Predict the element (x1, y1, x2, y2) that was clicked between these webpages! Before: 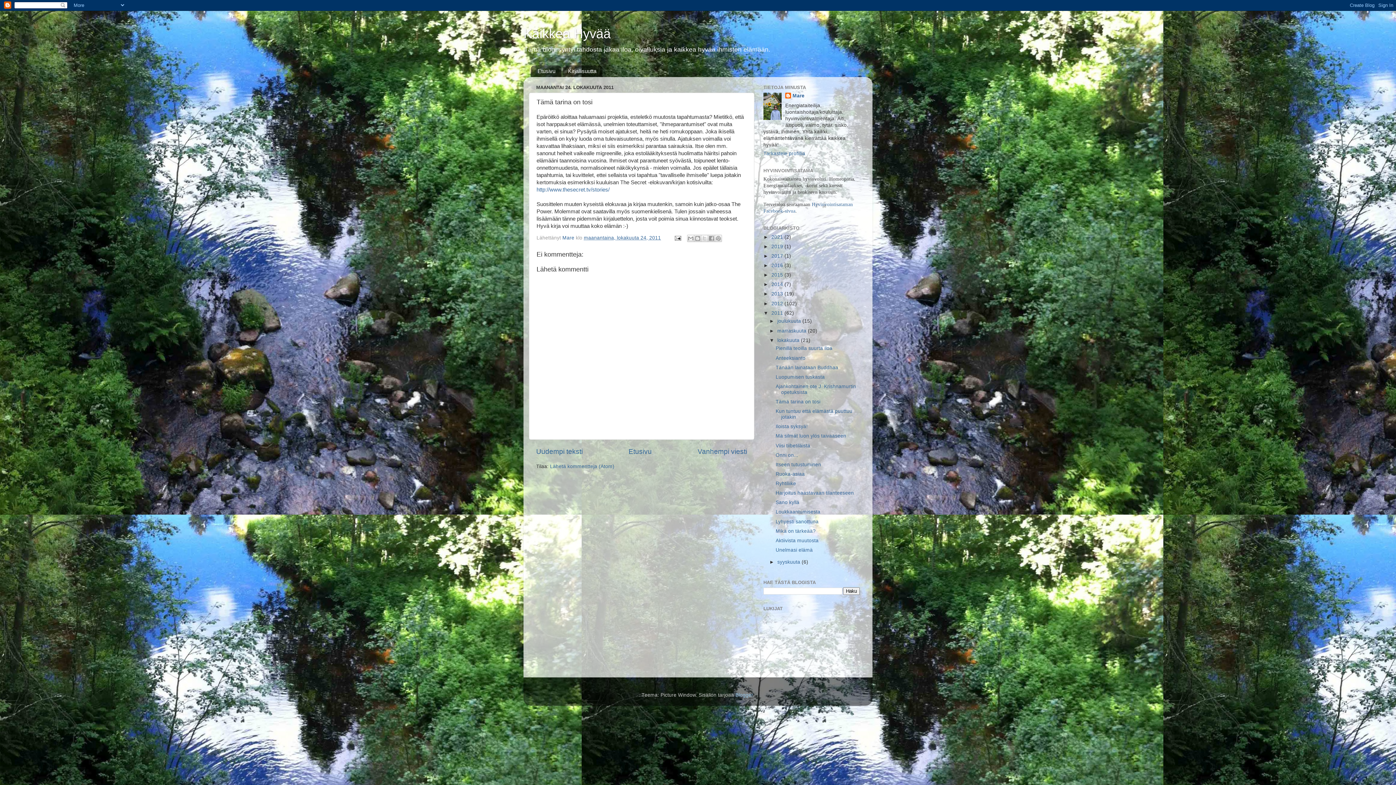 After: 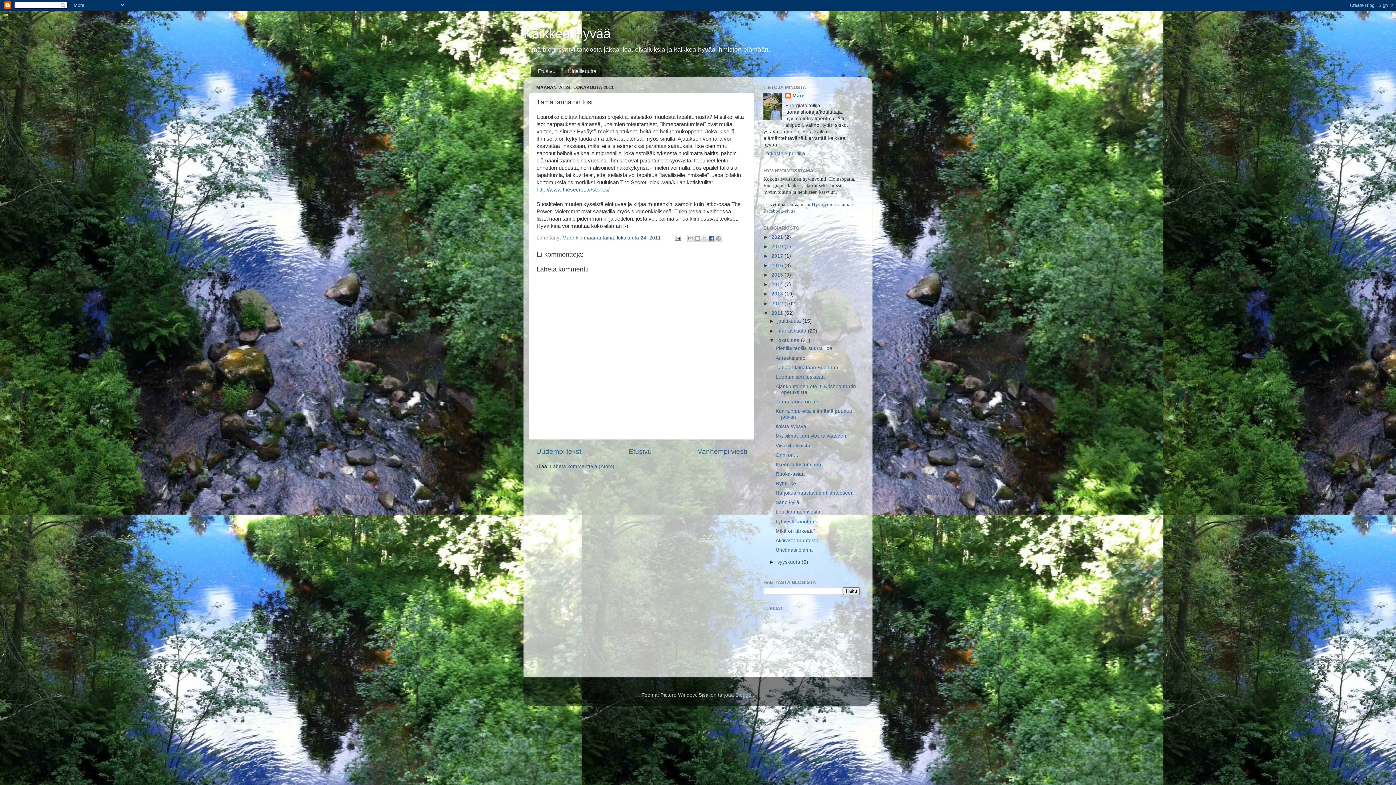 Action: label: Jaa Facebookiin bbox: (708, 234, 715, 242)